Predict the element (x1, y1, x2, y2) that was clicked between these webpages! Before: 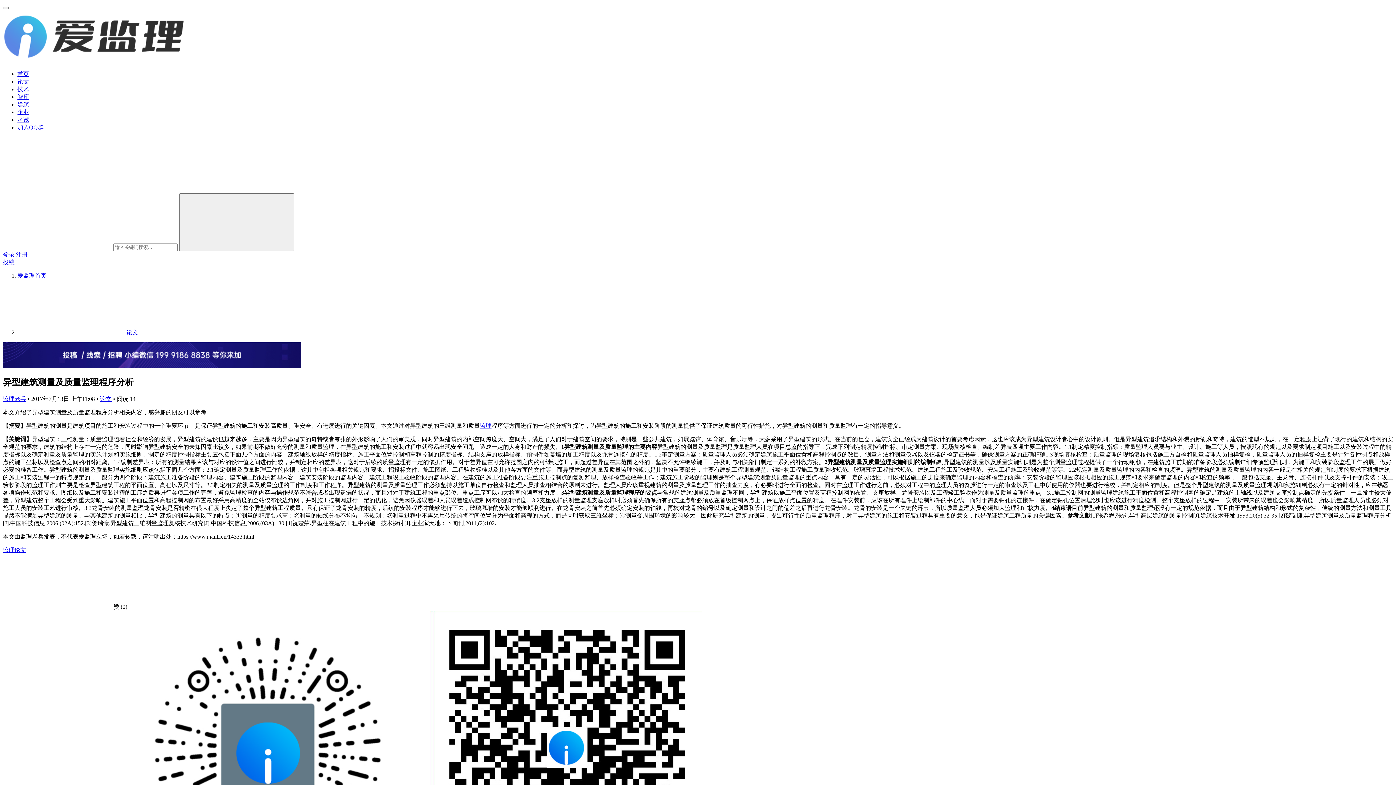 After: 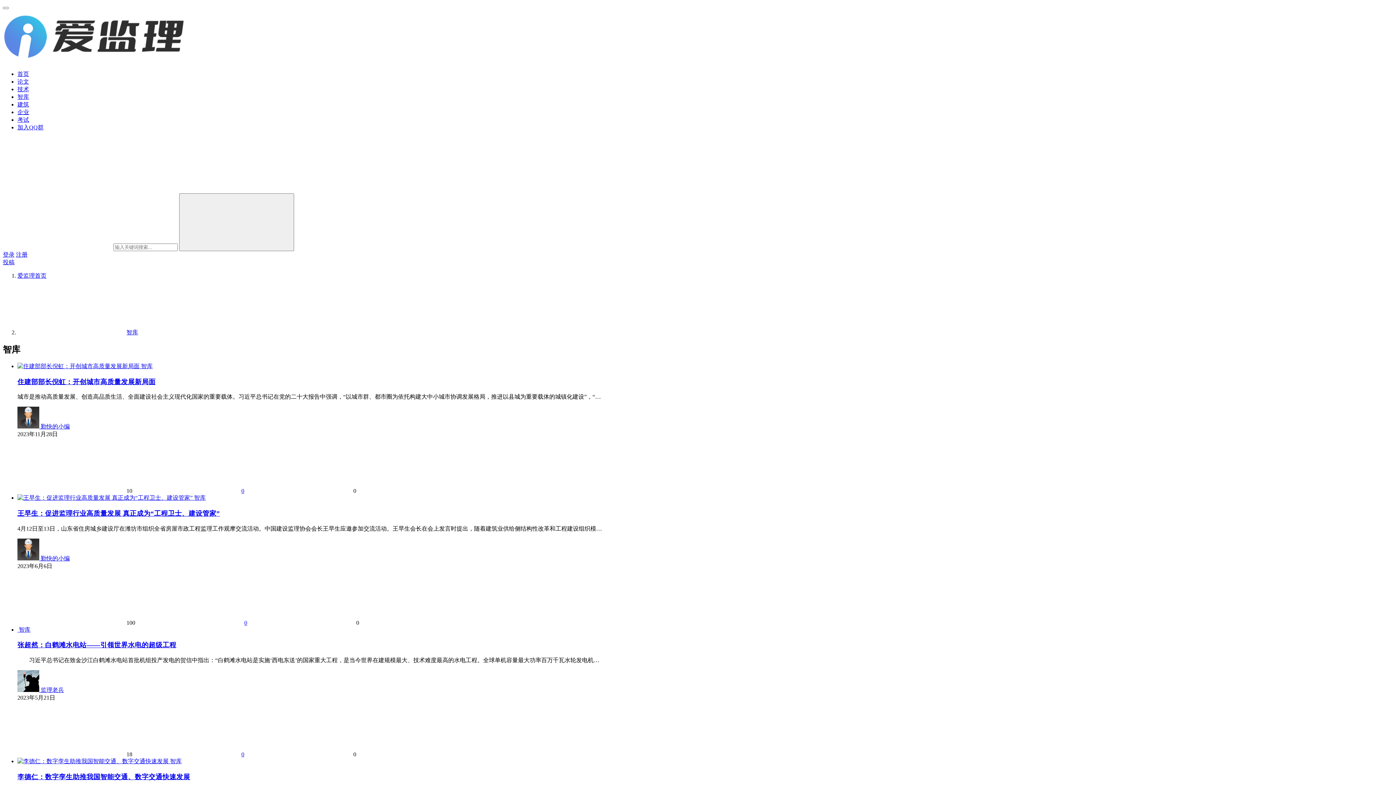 Action: bbox: (17, 93, 29, 100) label: 智库